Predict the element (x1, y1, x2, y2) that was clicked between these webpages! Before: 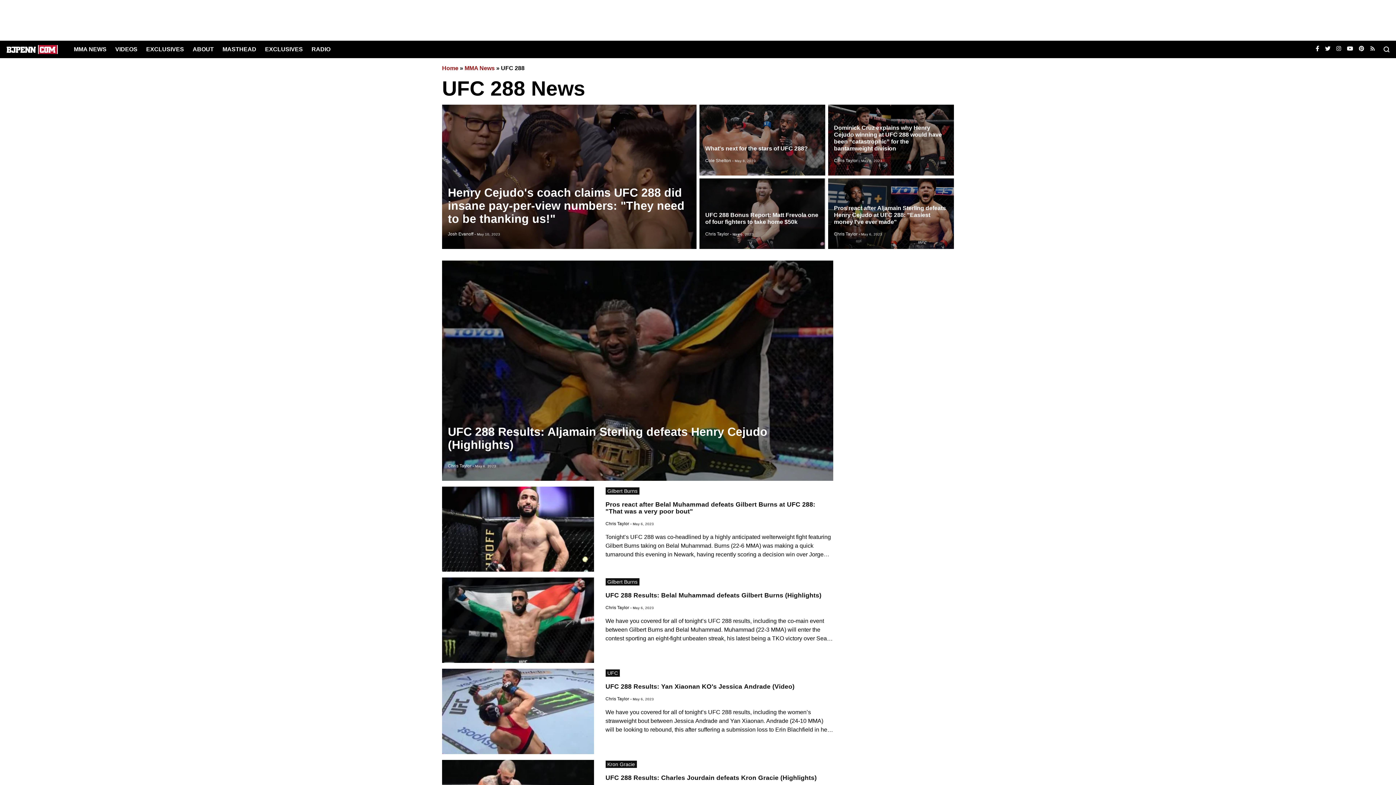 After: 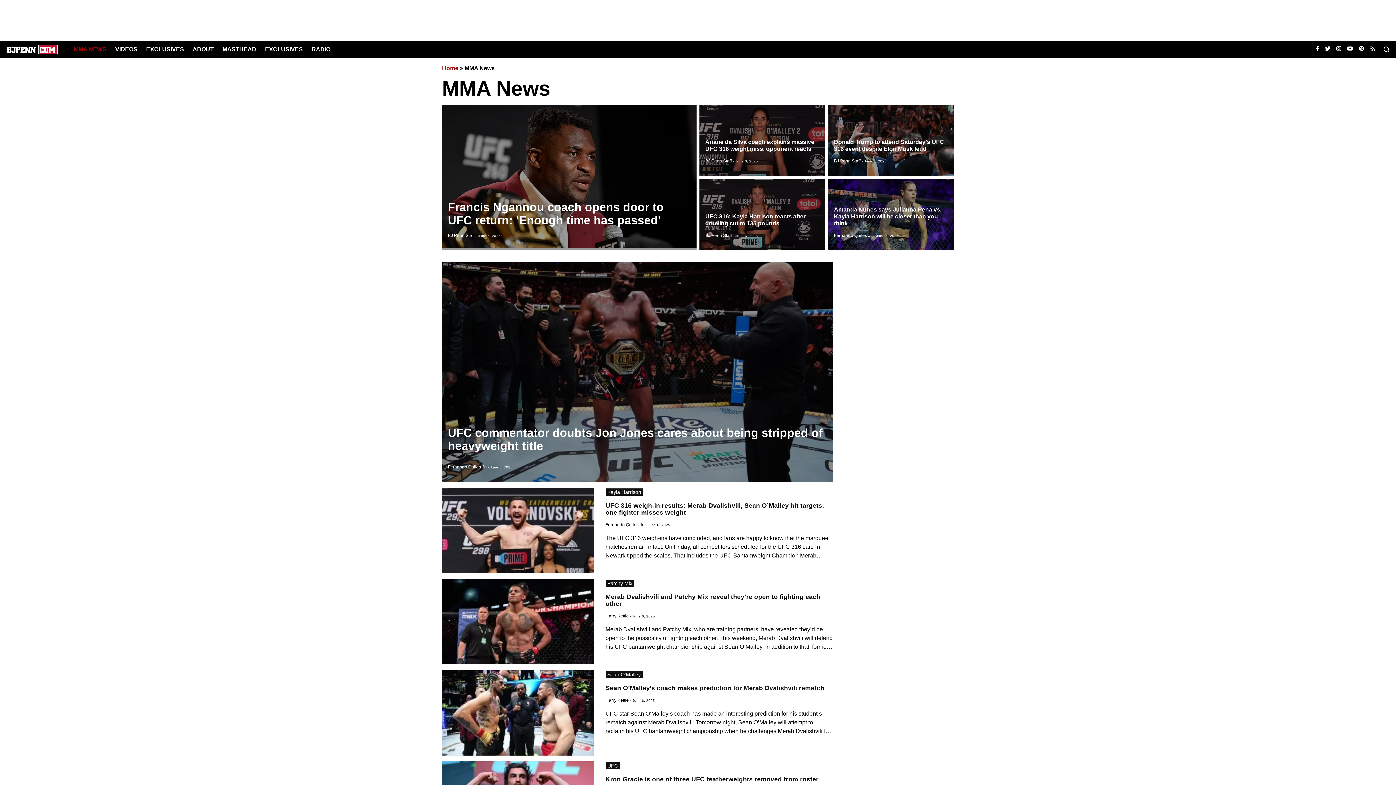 Action: label: MMA News bbox: (464, 65, 494, 71)